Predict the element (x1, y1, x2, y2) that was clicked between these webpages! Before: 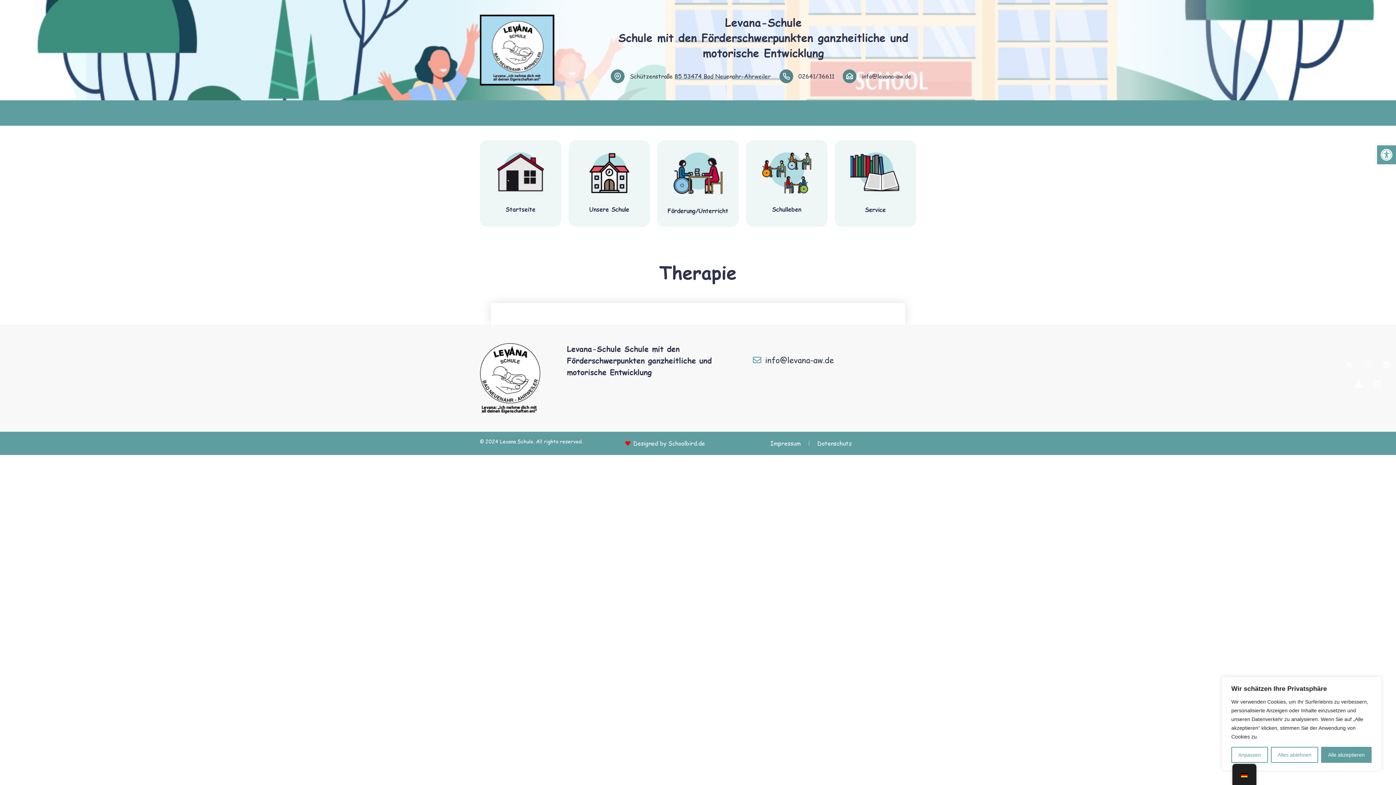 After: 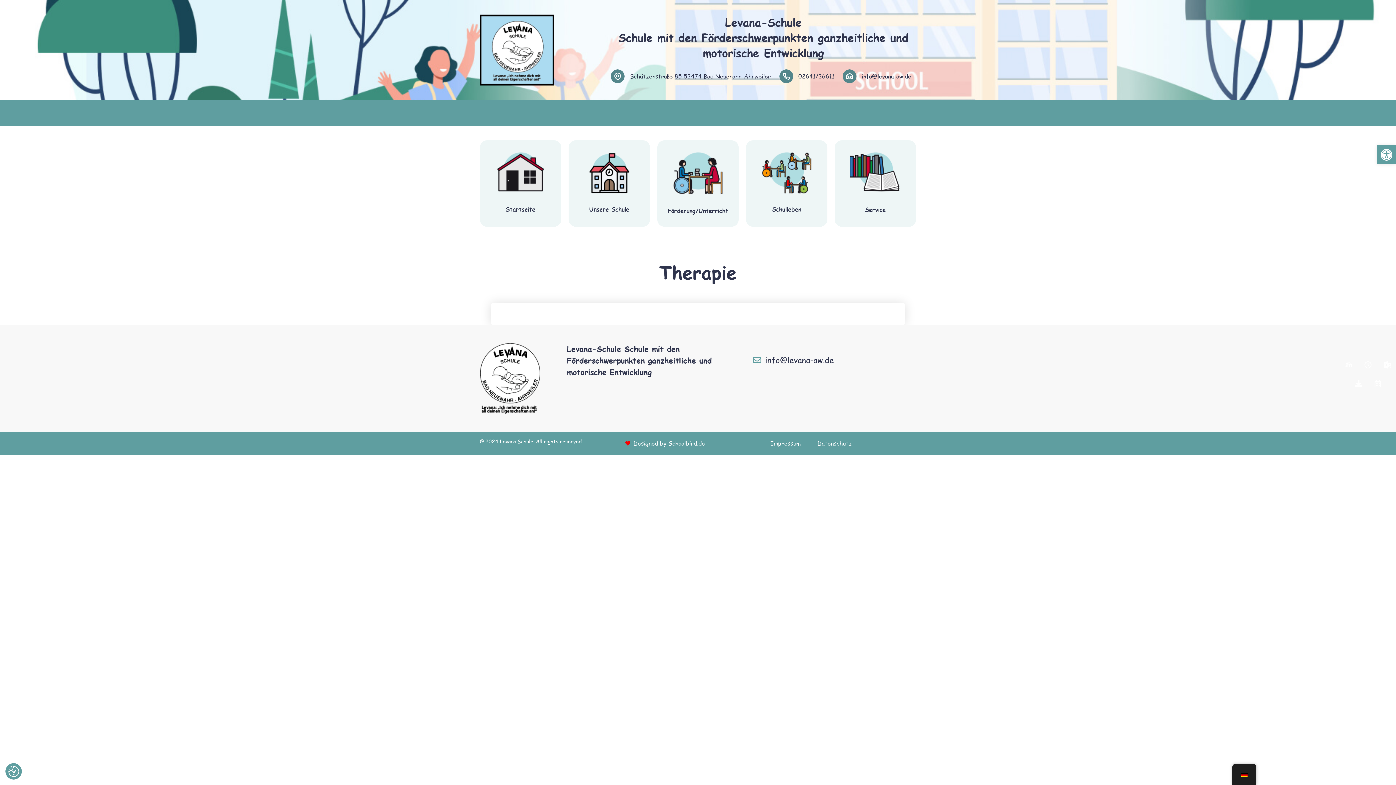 Action: bbox: (1271, 747, 1318, 763) label: Alles ablehnen